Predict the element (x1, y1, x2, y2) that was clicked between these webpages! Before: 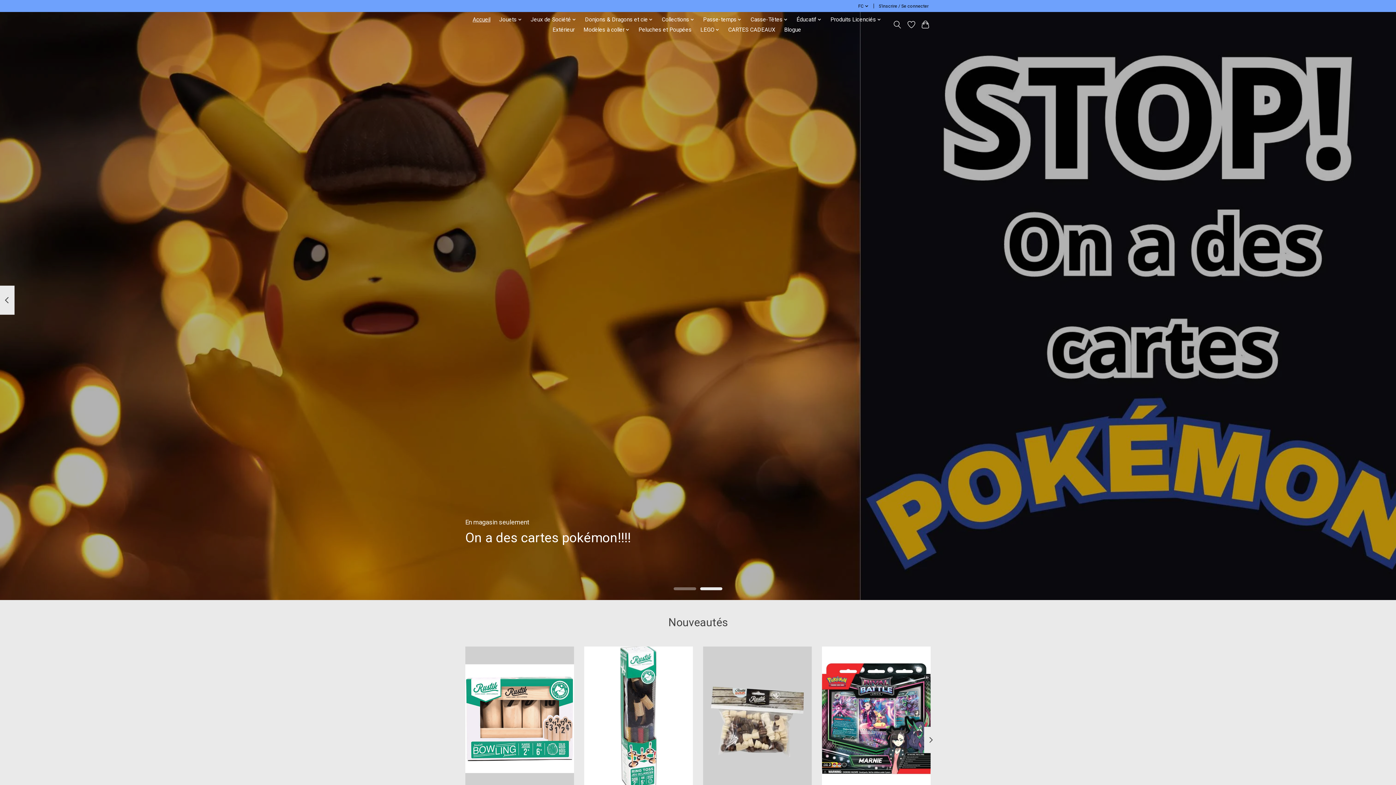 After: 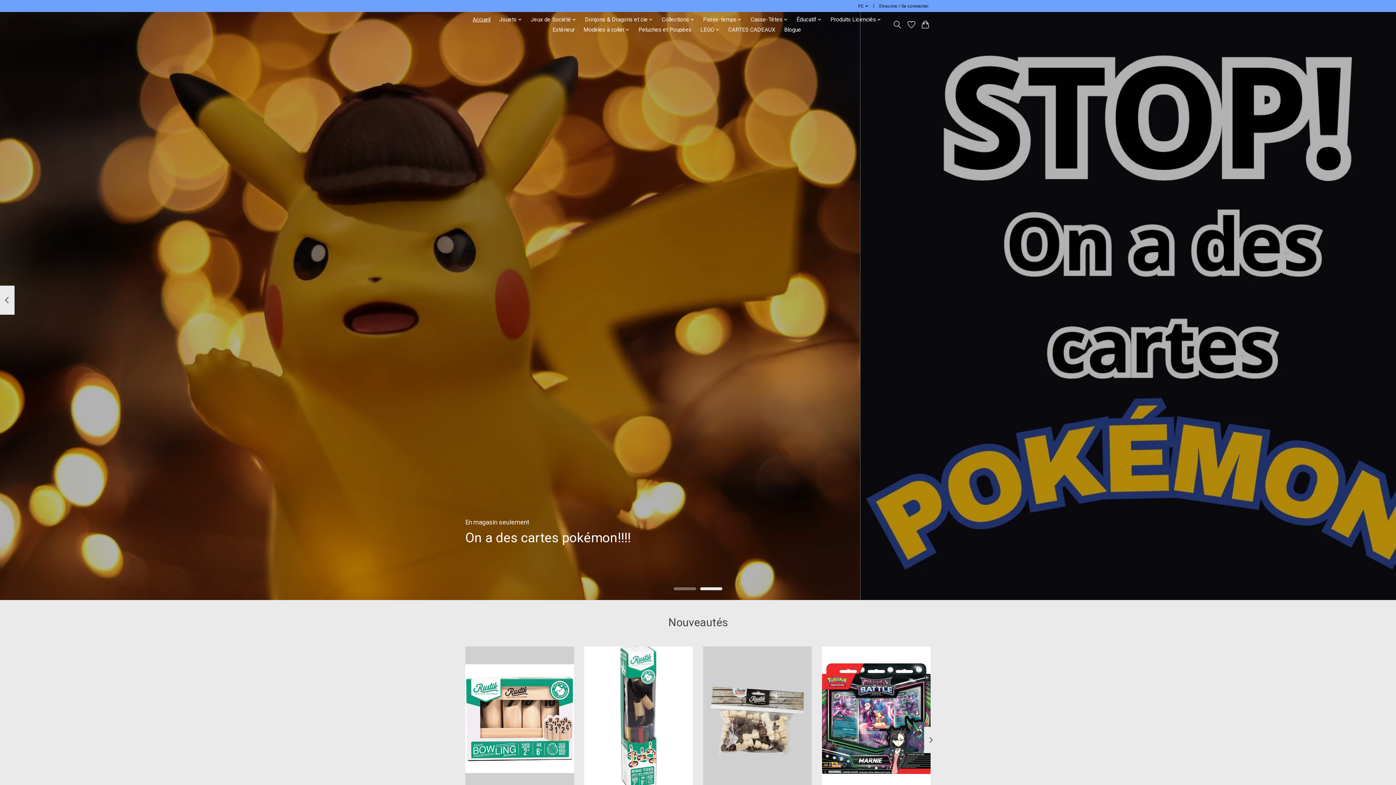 Action: bbox: (700, 587, 722, 590)